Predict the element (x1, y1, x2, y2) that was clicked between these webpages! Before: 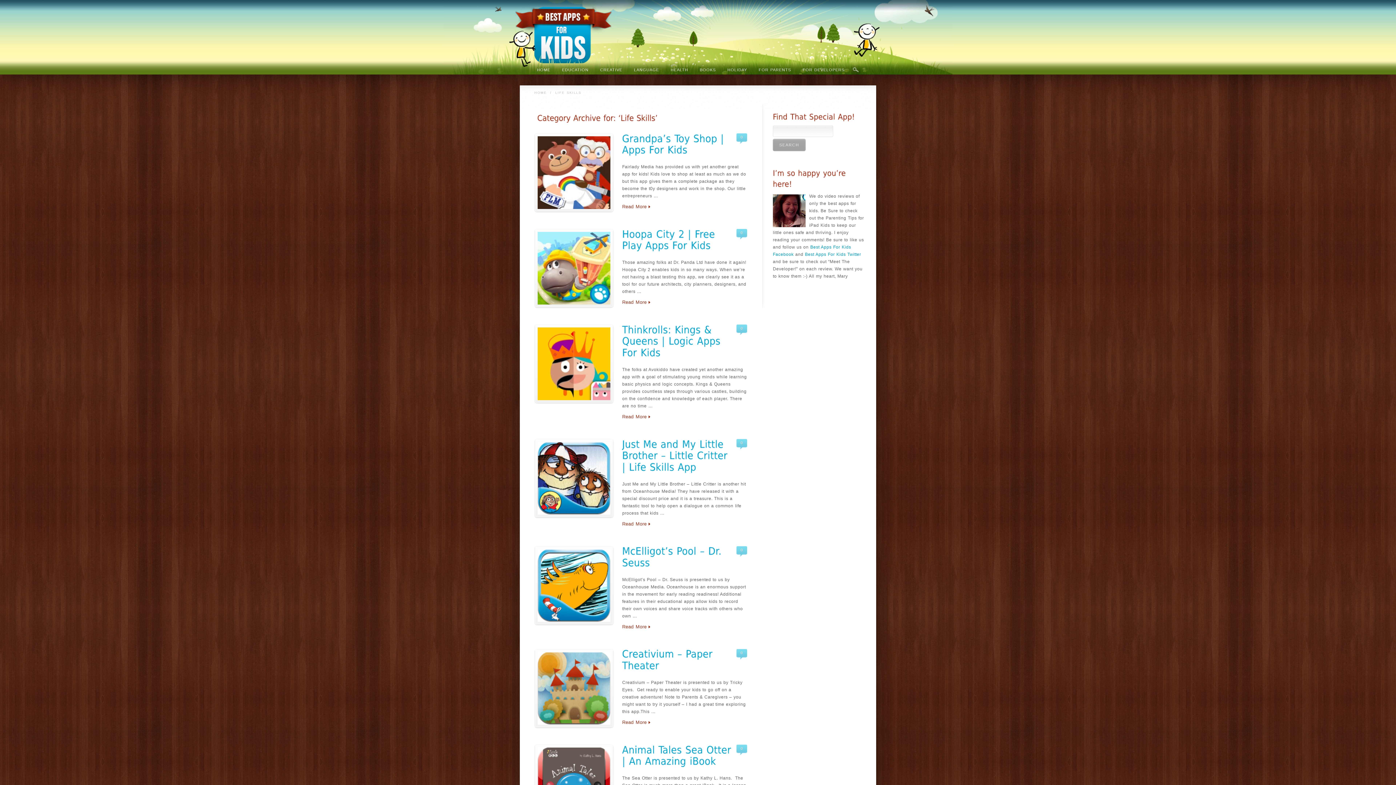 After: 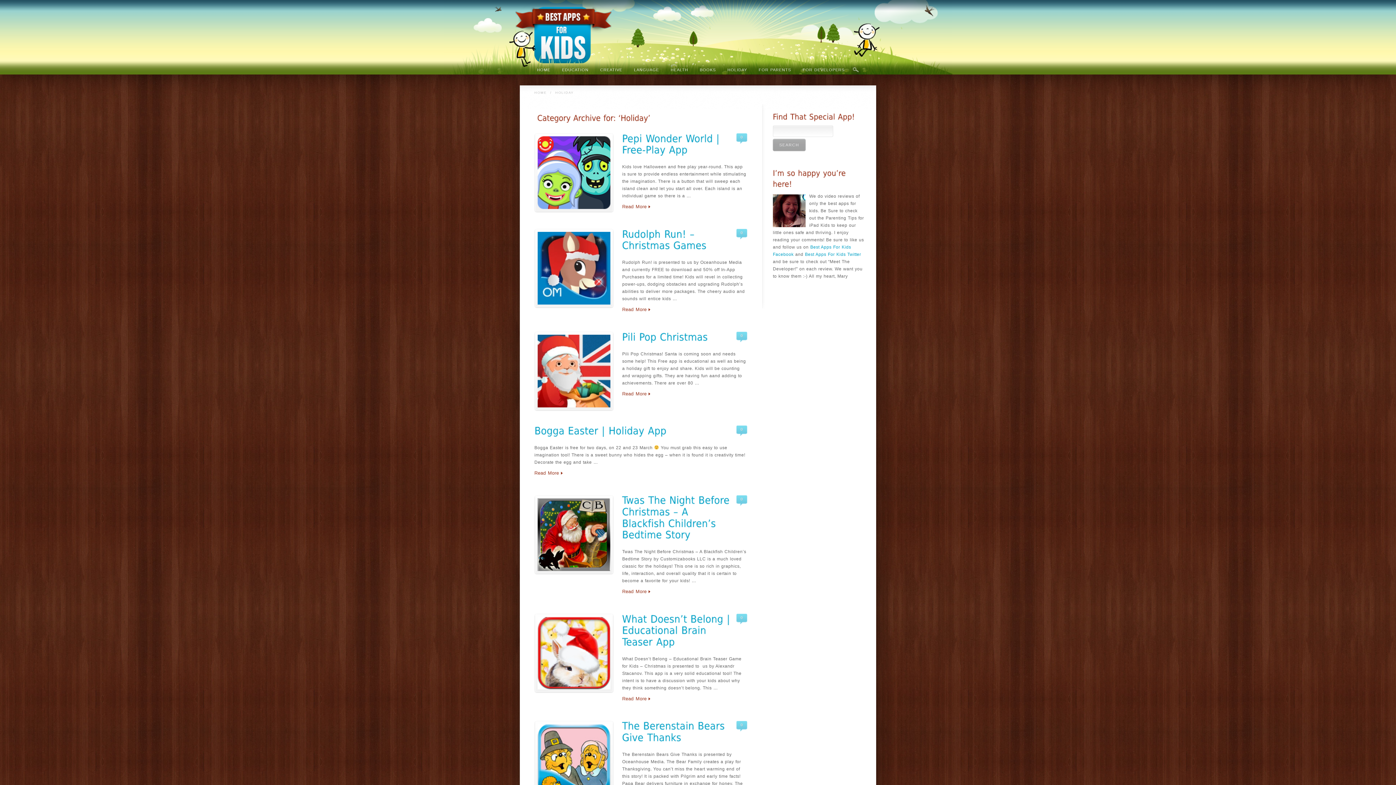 Action: bbox: (721, 65, 753, 74) label: HOLIDAY